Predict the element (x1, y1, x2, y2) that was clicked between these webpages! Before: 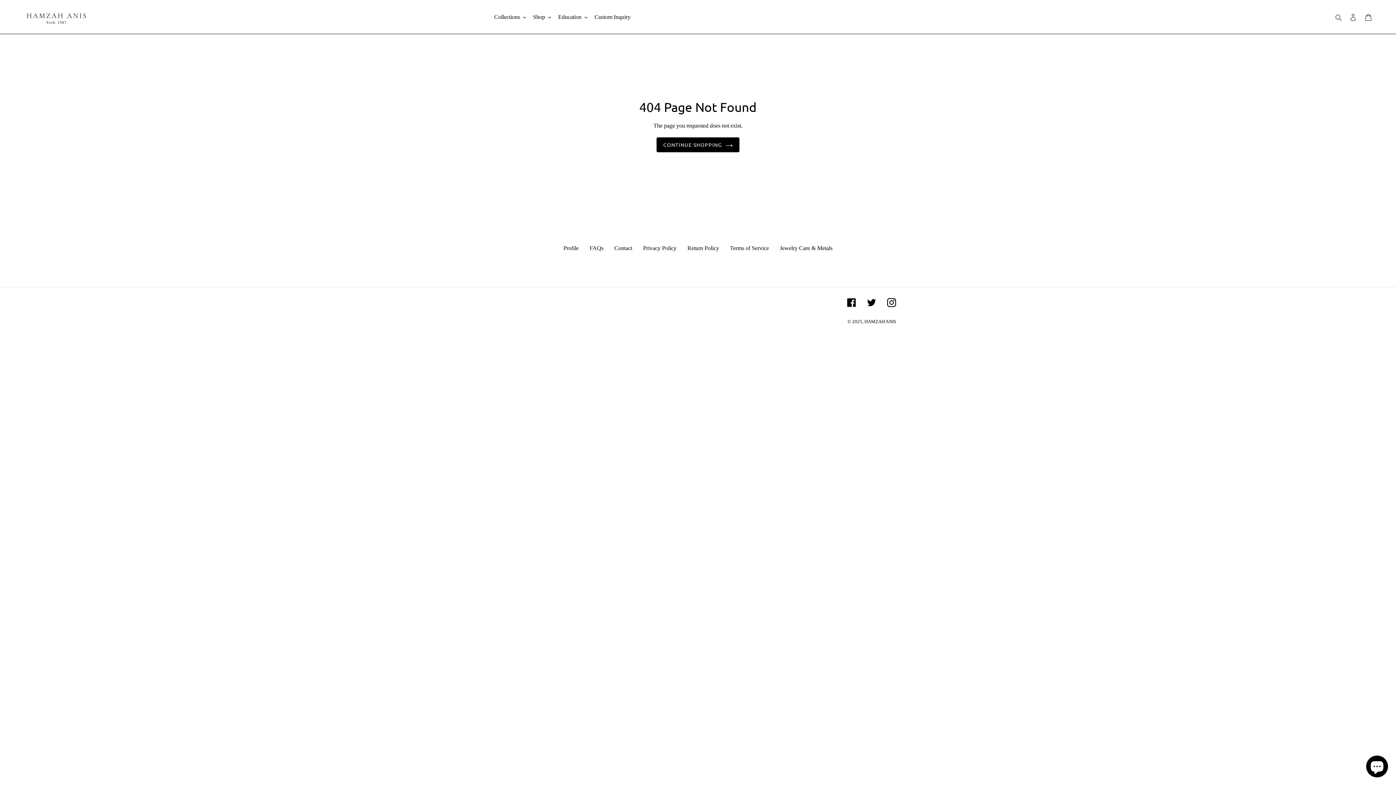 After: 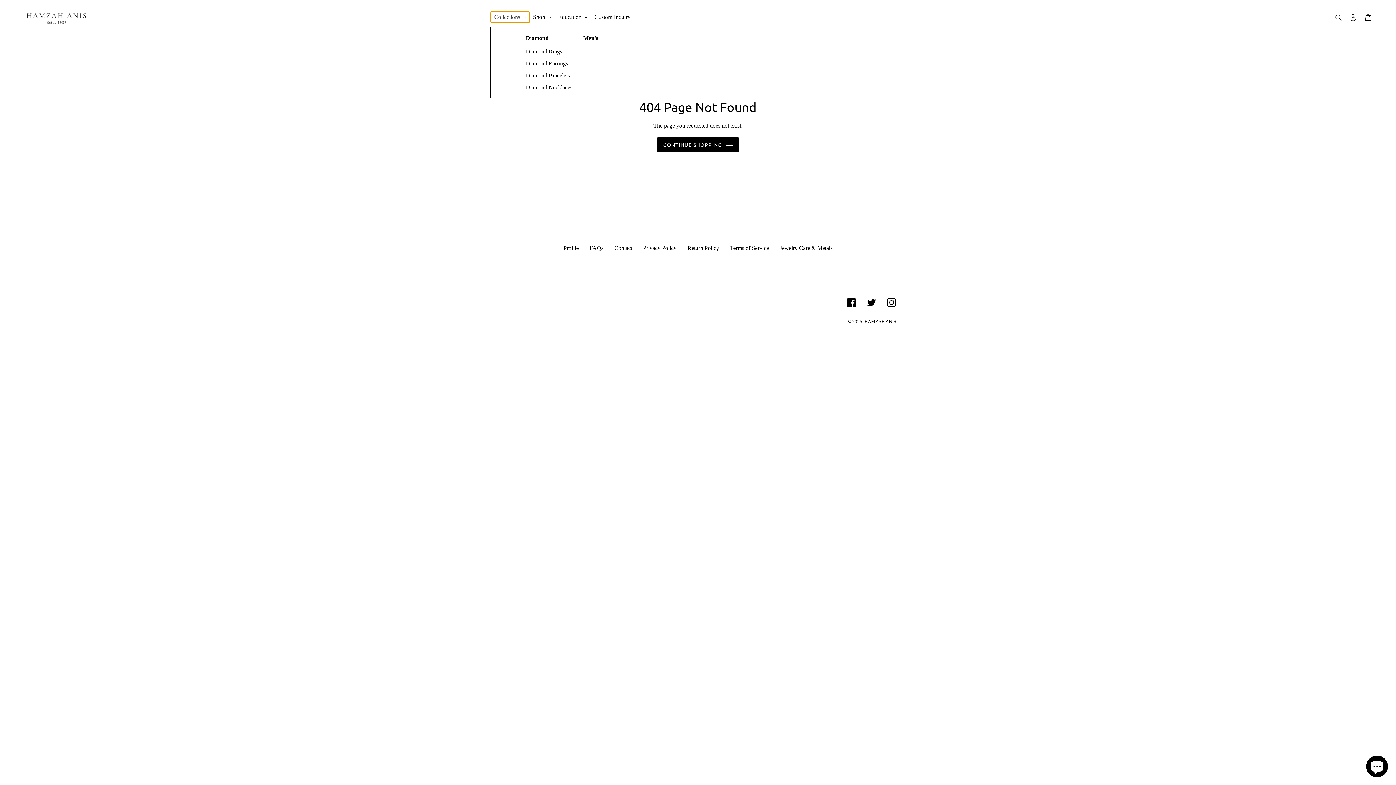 Action: label: Collections bbox: (490, 11, 529, 22)